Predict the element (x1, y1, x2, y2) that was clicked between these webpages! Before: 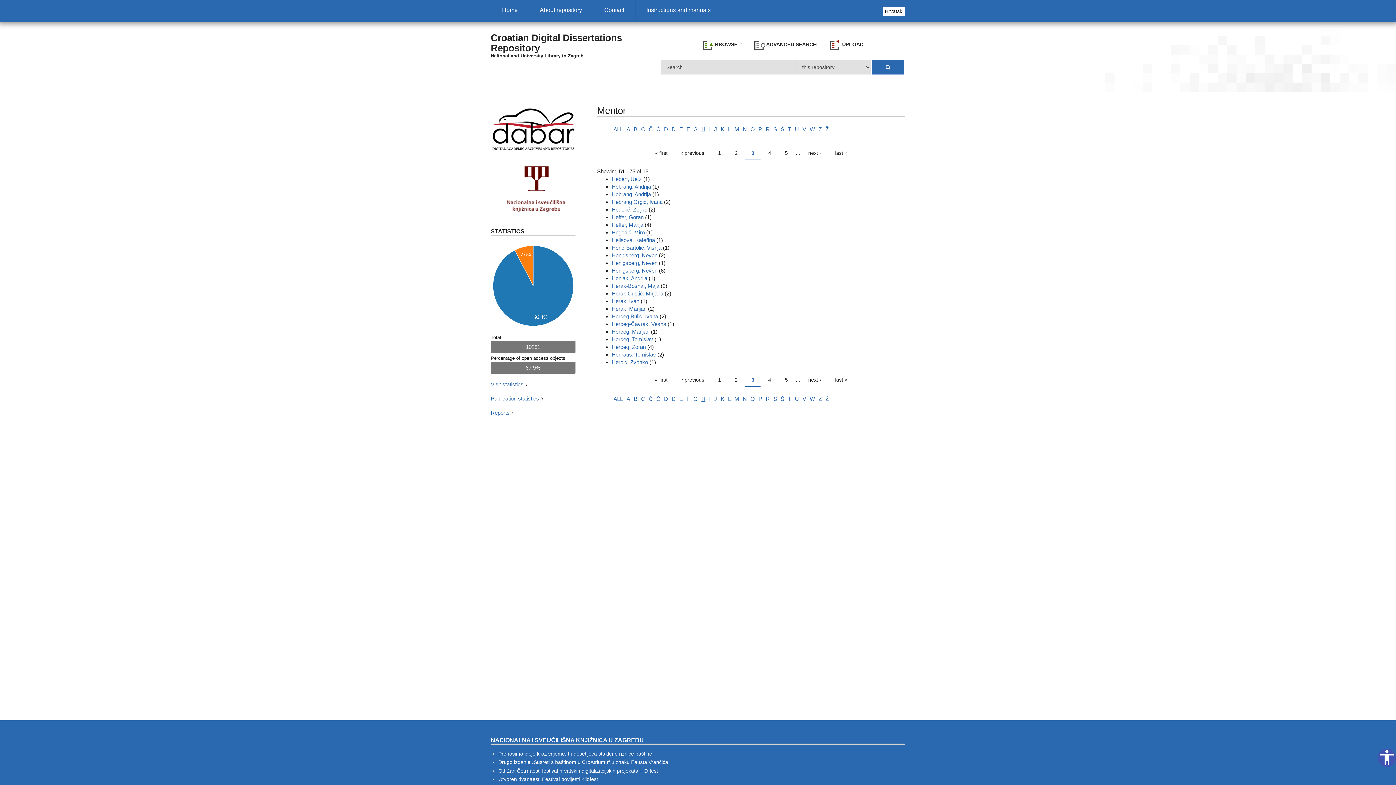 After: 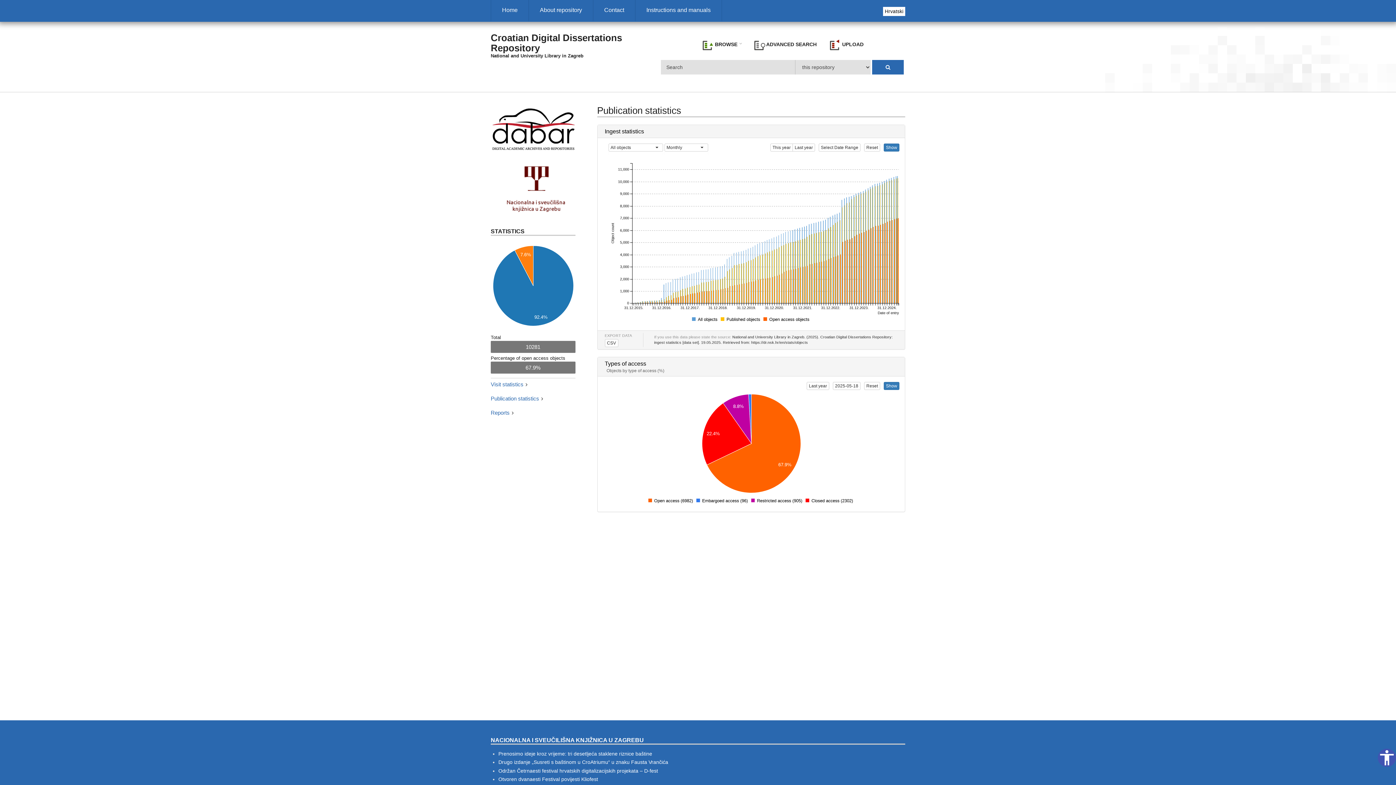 Action: bbox: (490, 395, 539, 401) label: Publication statistics